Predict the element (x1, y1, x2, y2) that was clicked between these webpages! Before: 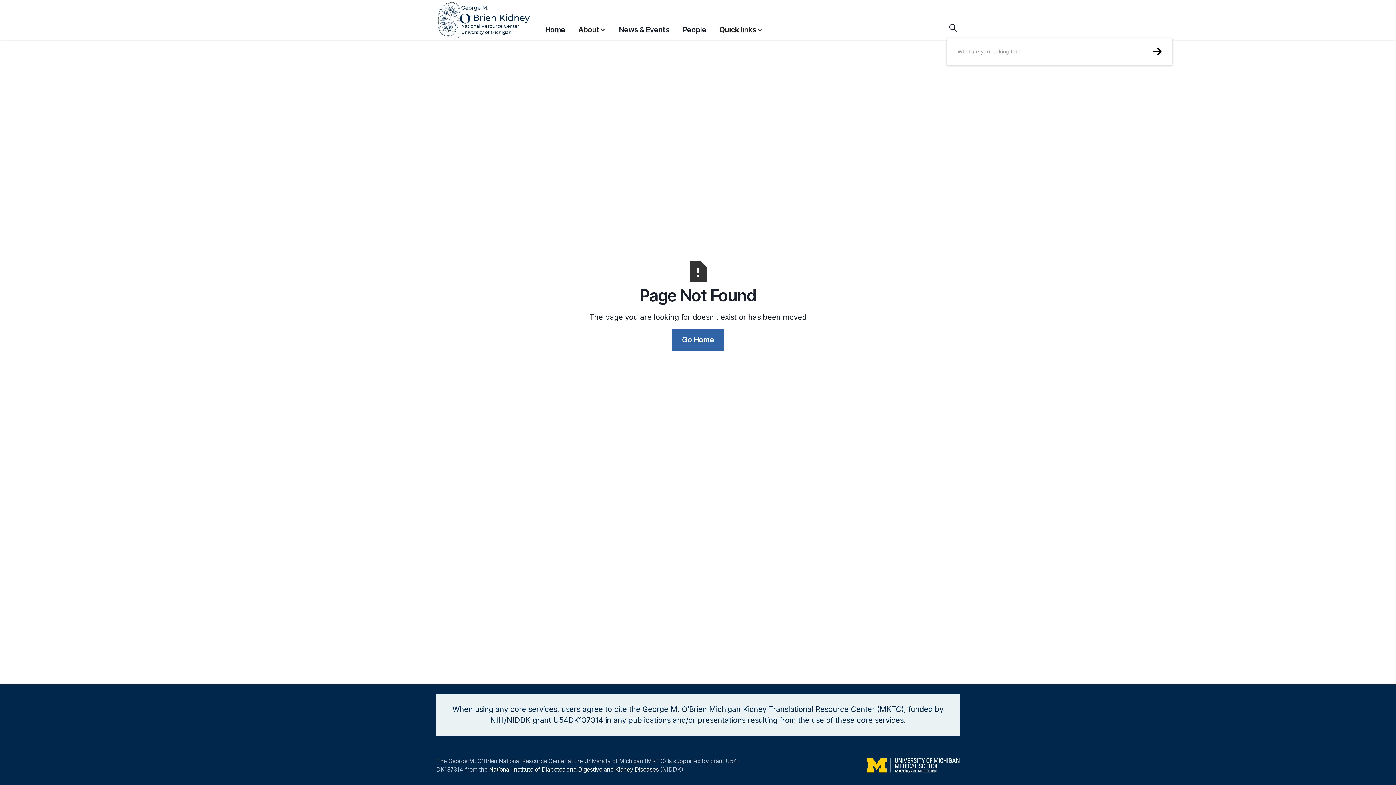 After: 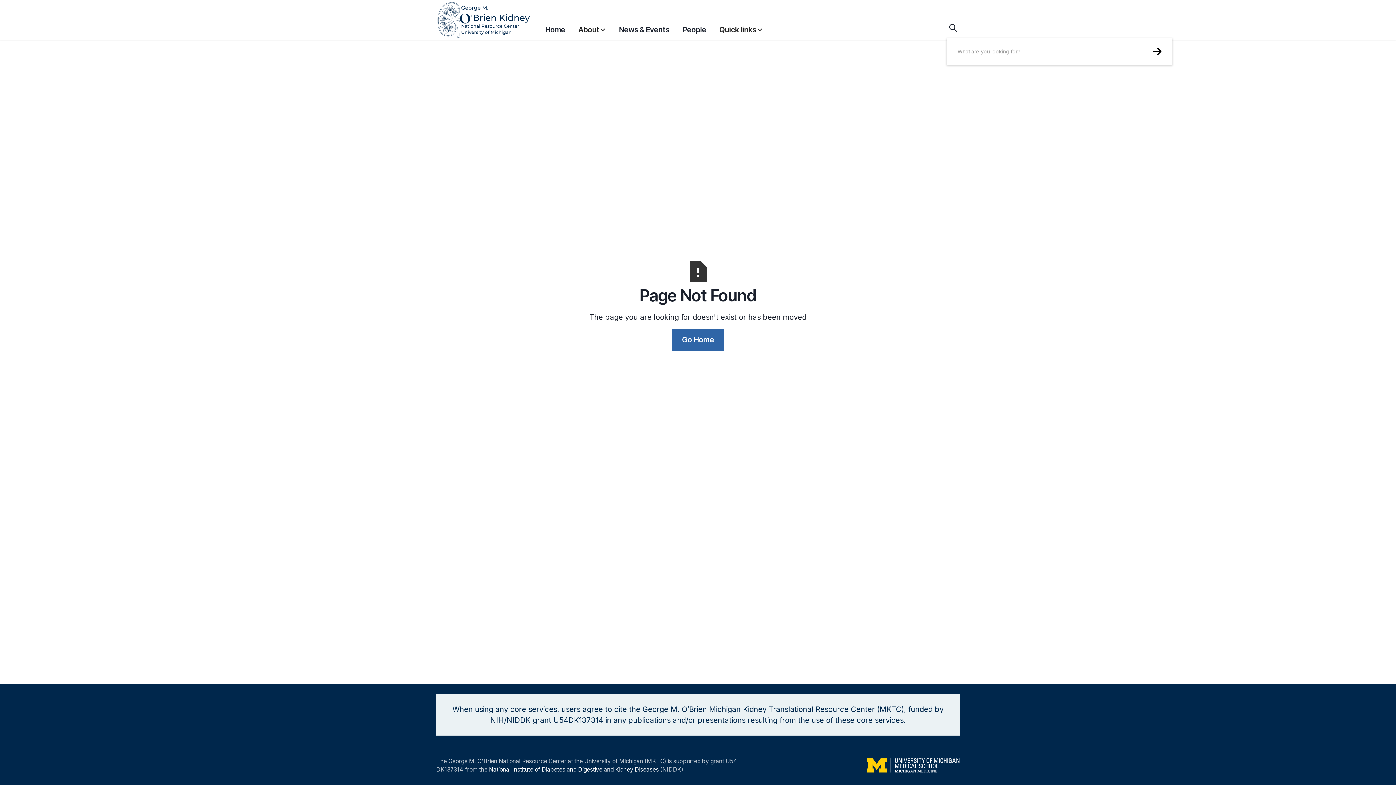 Action: bbox: (489, 766, 658, 776) label: National Institute of Diabetes and Digestive and Kidney Diseases